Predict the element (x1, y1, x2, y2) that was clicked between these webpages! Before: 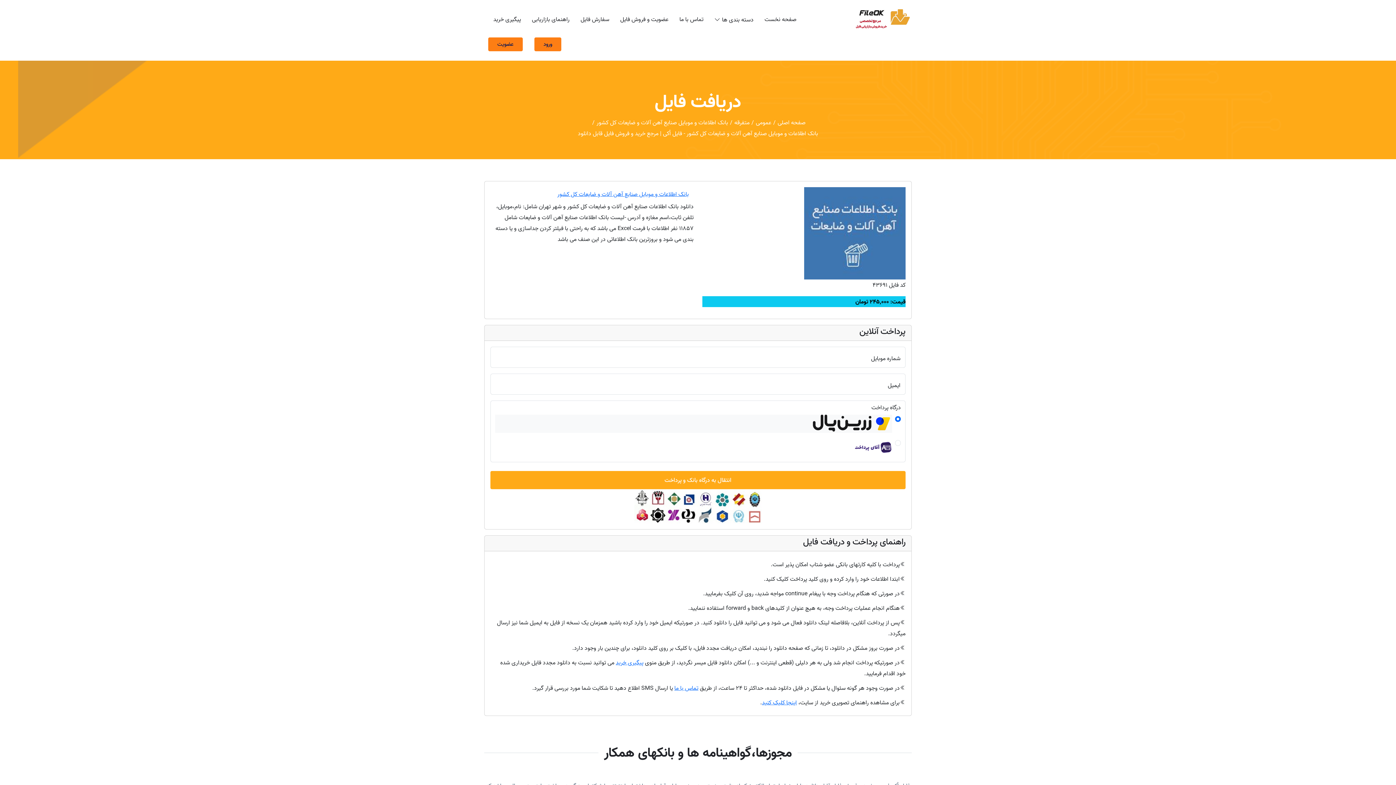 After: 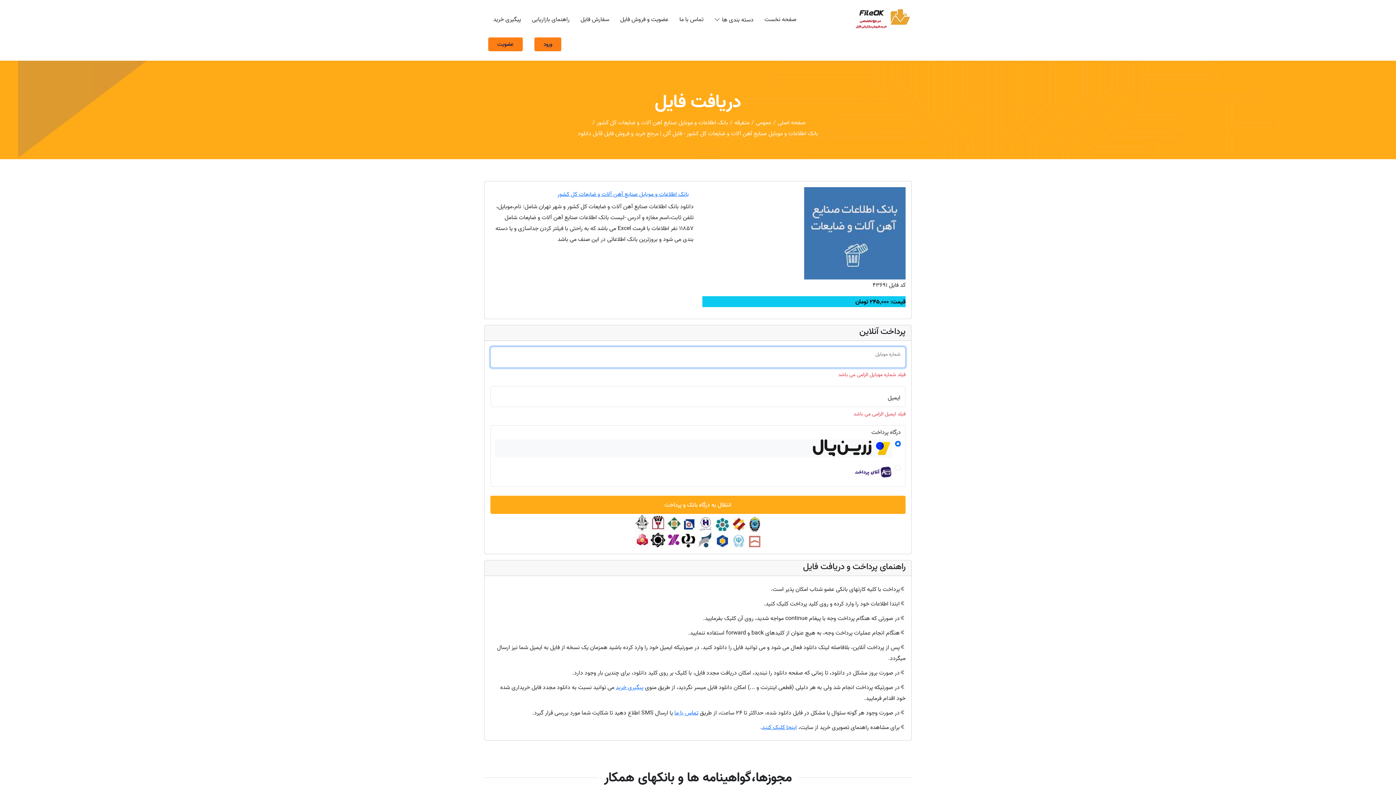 Action: label: انتقال به درگاه بانک و پرداخت bbox: (490, 471, 905, 489)